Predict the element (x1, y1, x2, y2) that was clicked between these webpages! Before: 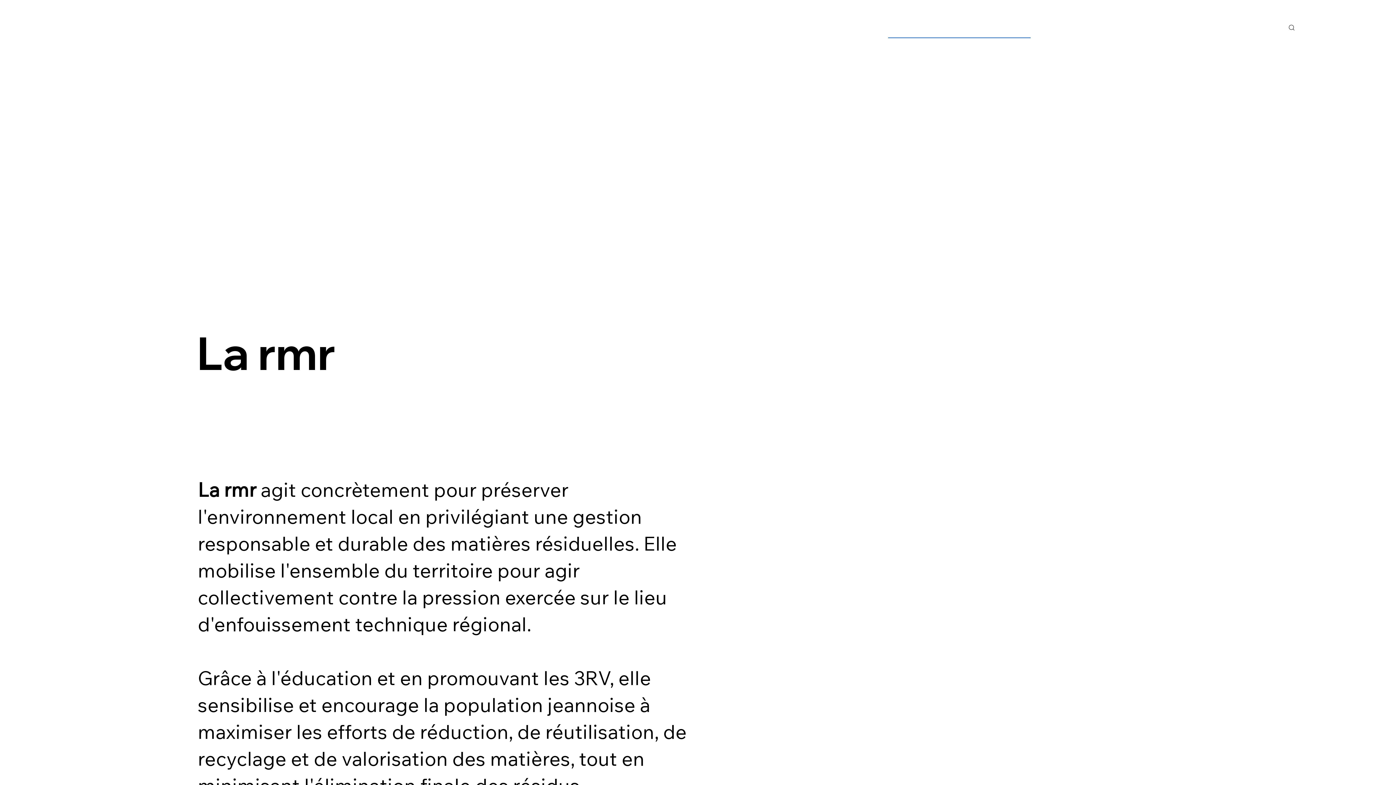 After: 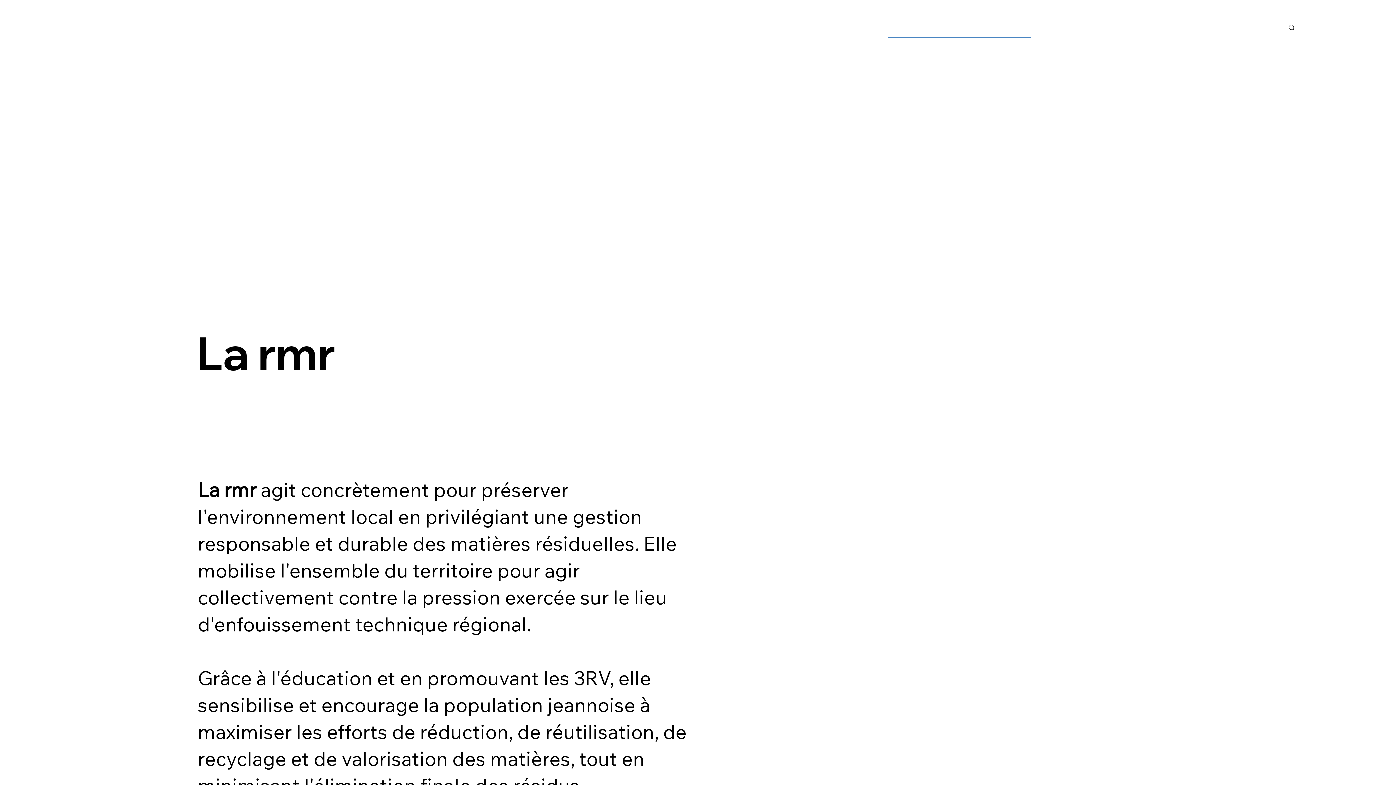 Action: label: La rmr bbox: (888, 25, 1031, 38)